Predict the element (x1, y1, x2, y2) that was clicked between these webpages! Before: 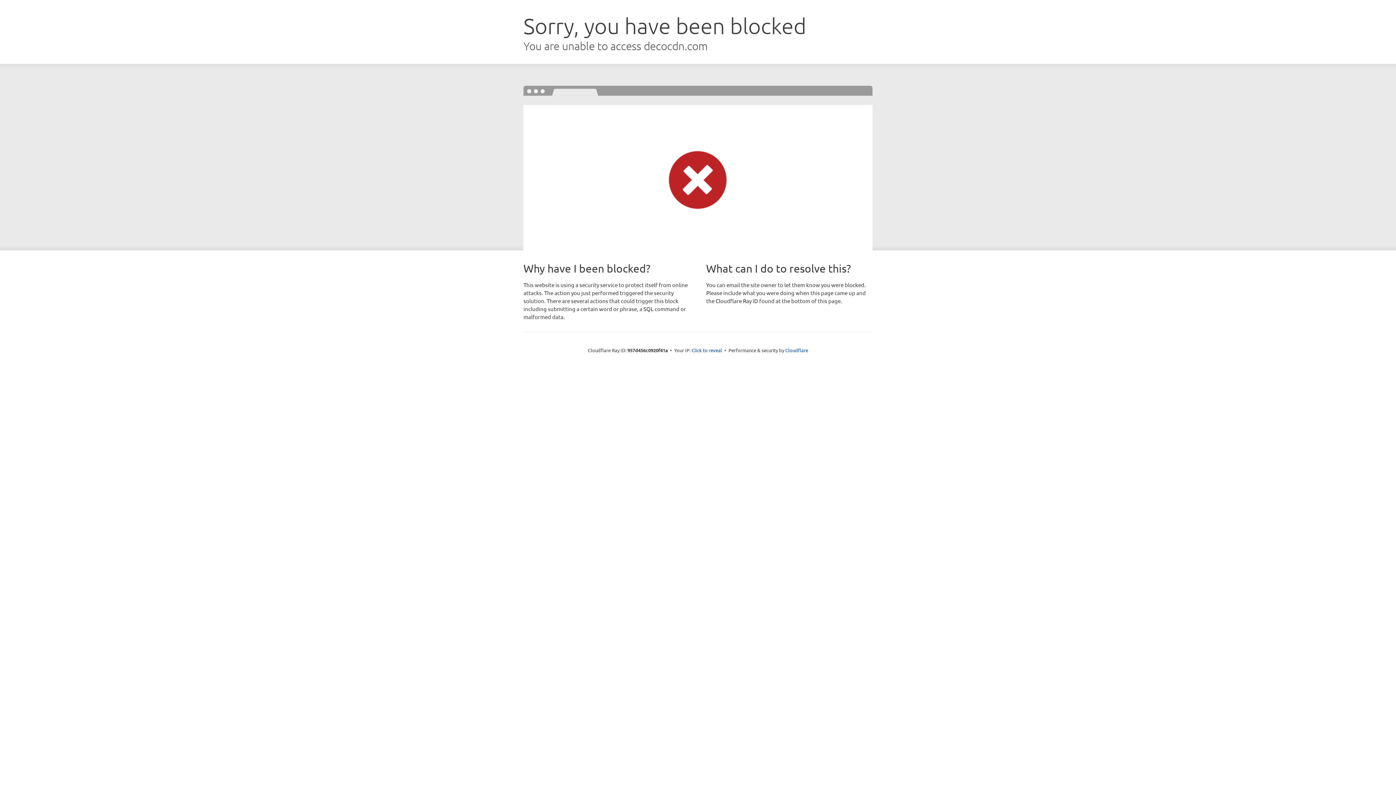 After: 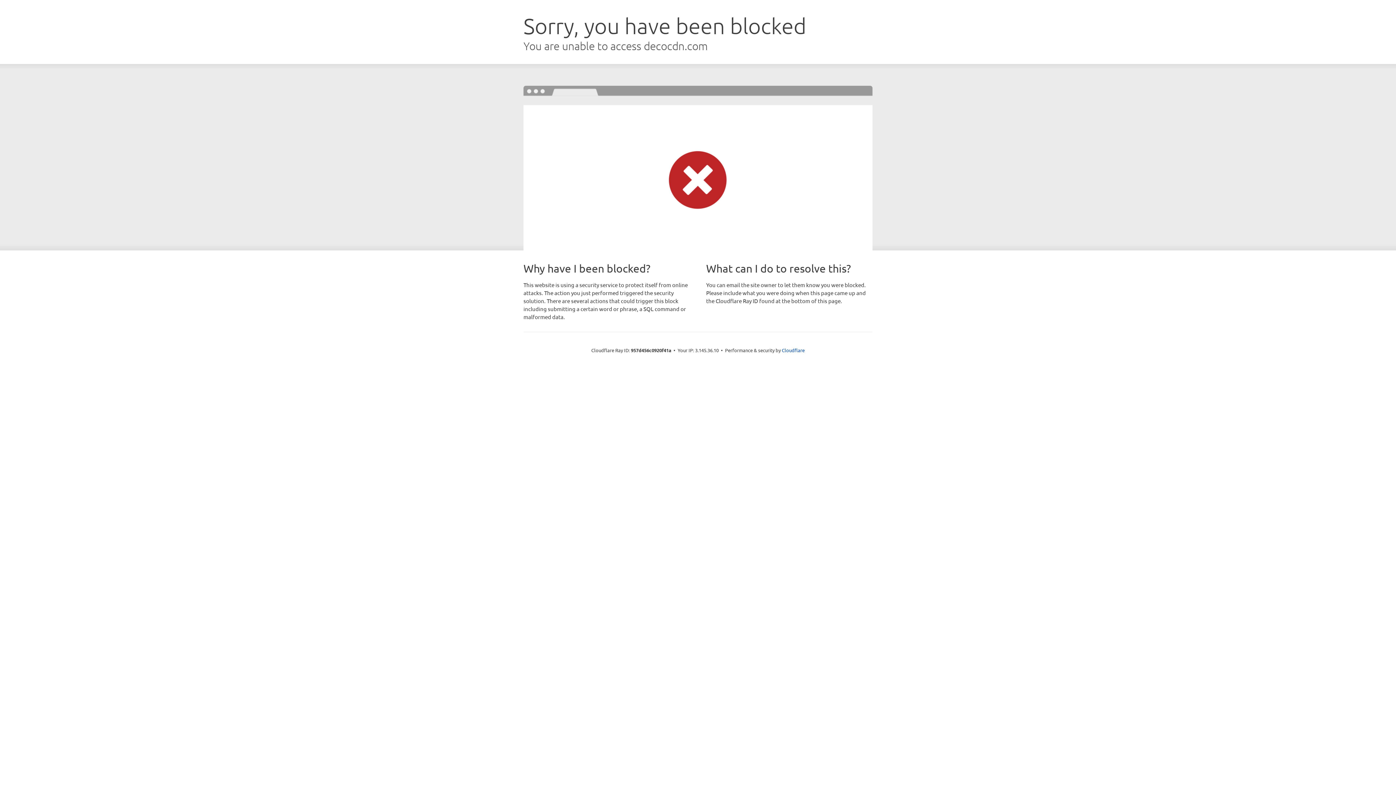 Action: bbox: (691, 346, 722, 353) label: Click to reveal